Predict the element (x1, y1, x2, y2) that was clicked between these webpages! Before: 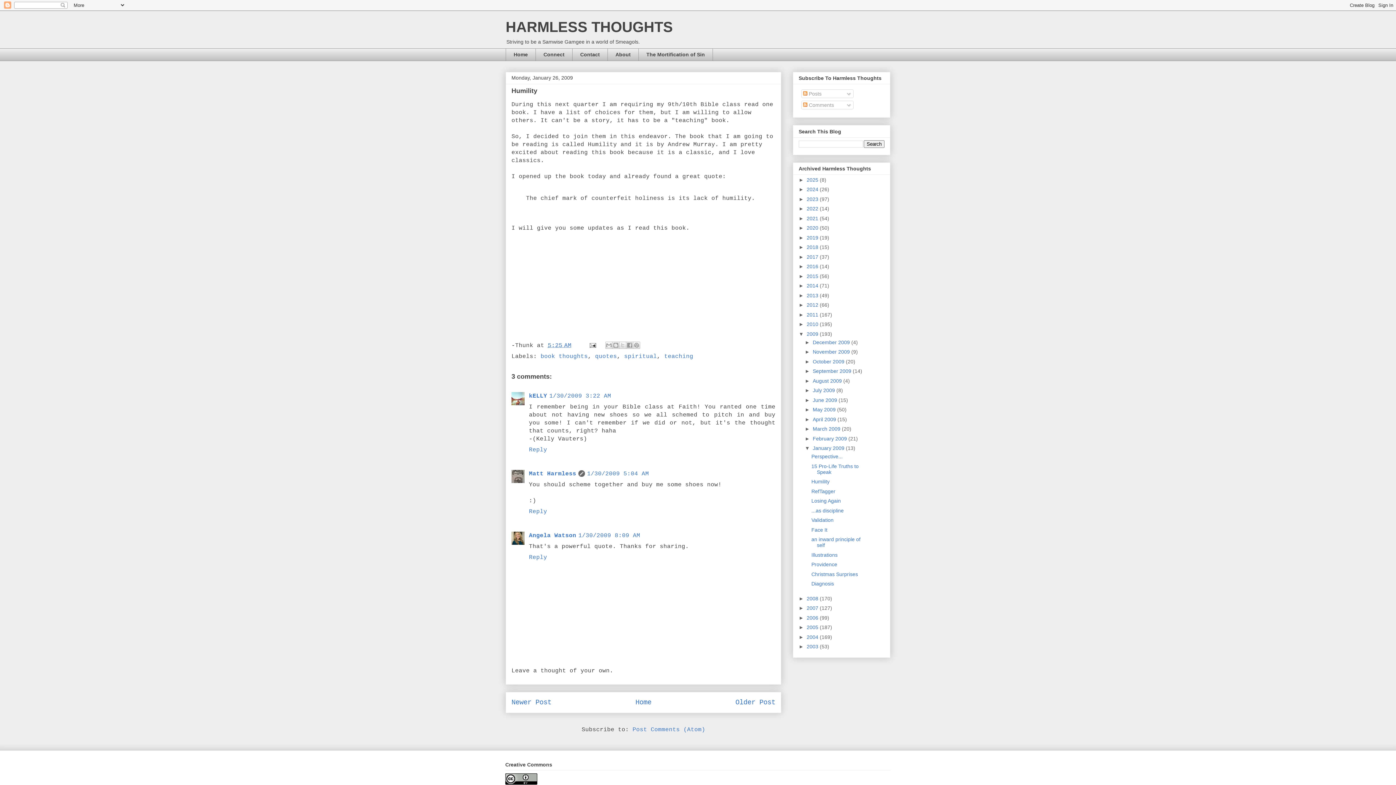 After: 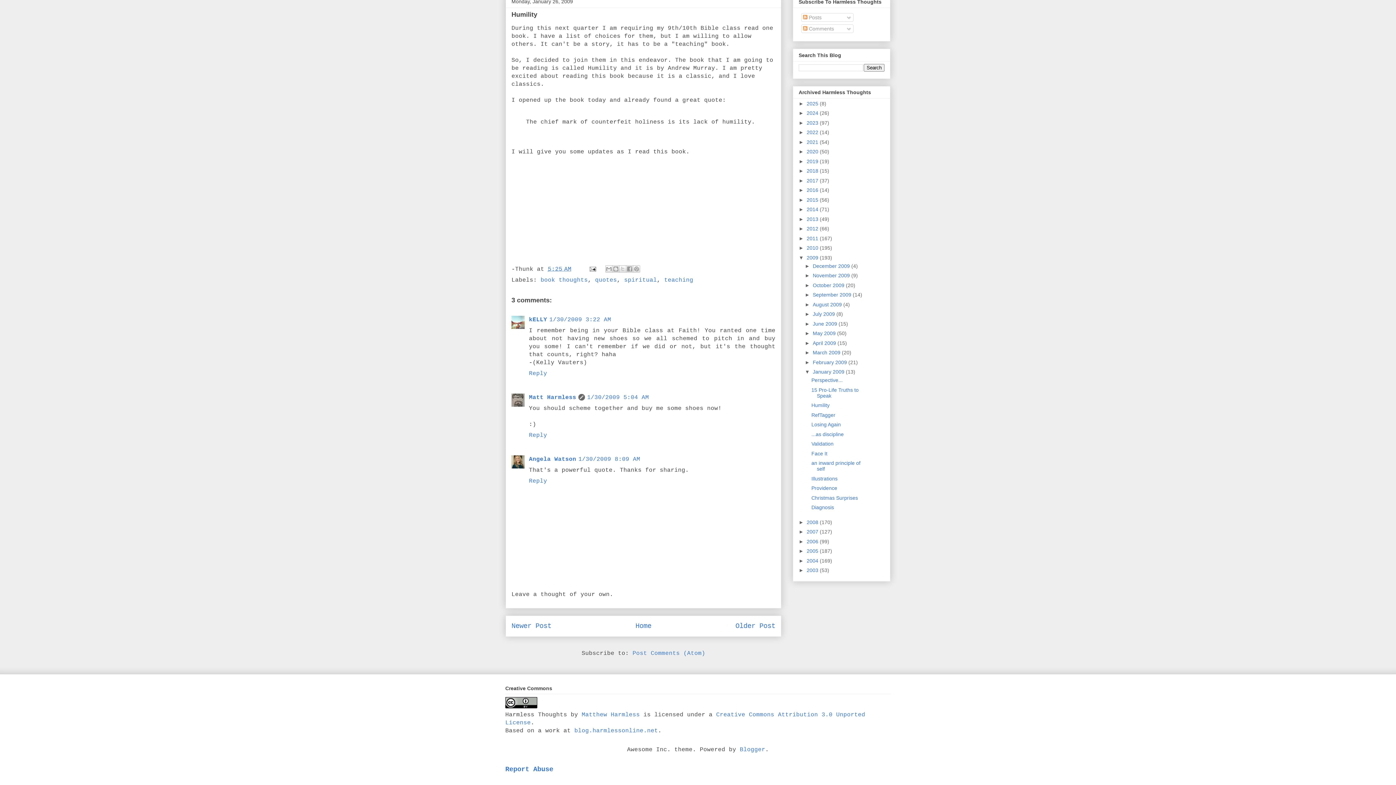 Action: bbox: (578, 532, 640, 539) label: 1/30/2009 8:09 AM